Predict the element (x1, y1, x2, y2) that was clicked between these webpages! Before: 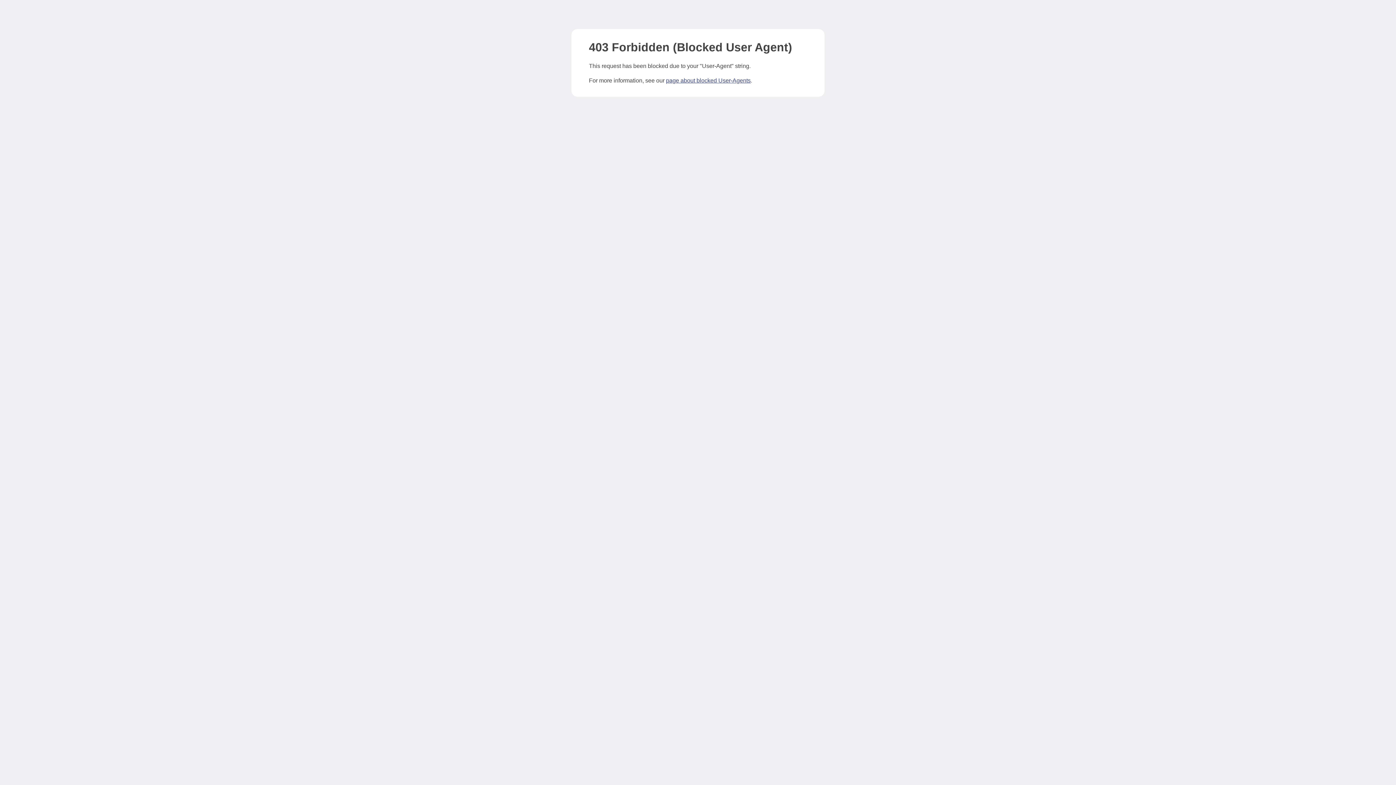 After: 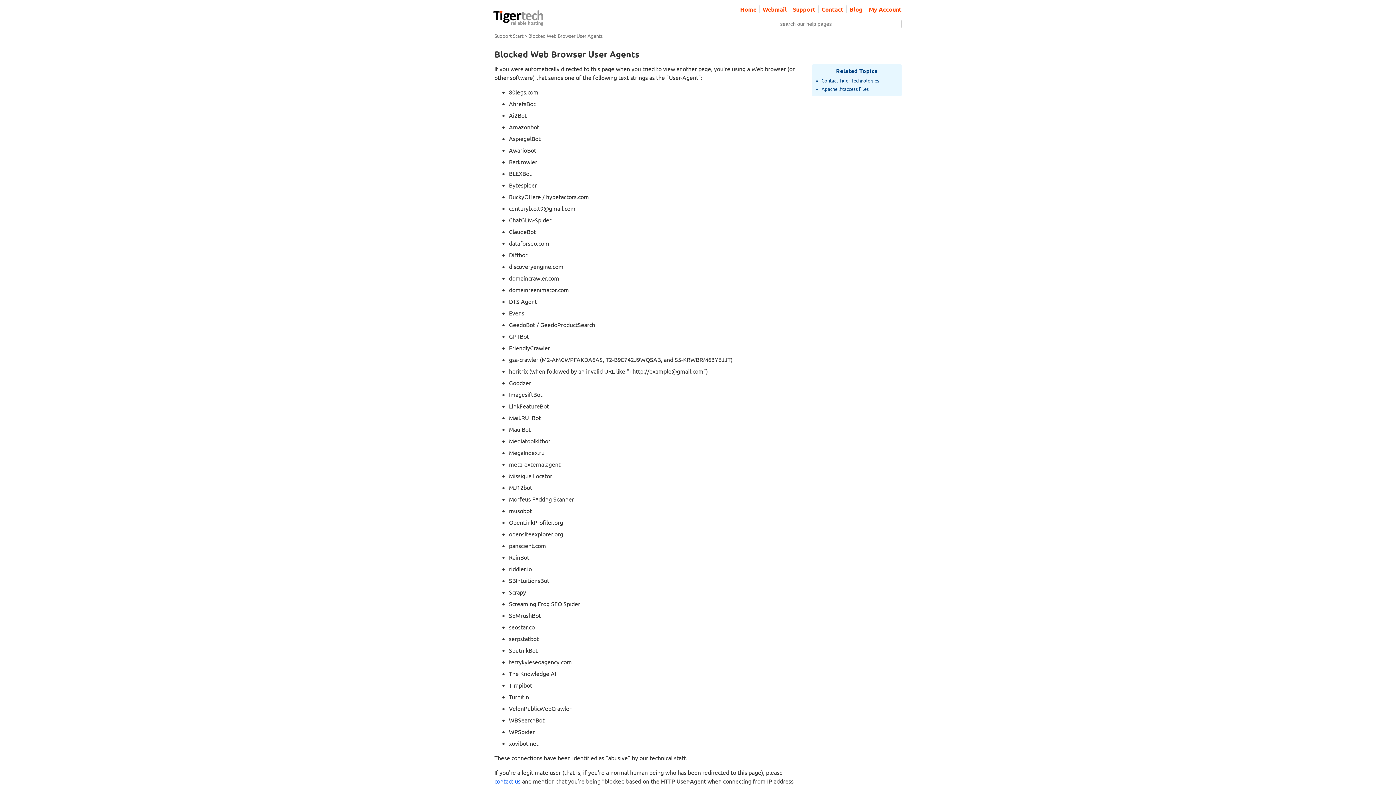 Action: label: page about blocked User-Agents bbox: (666, 77, 750, 83)